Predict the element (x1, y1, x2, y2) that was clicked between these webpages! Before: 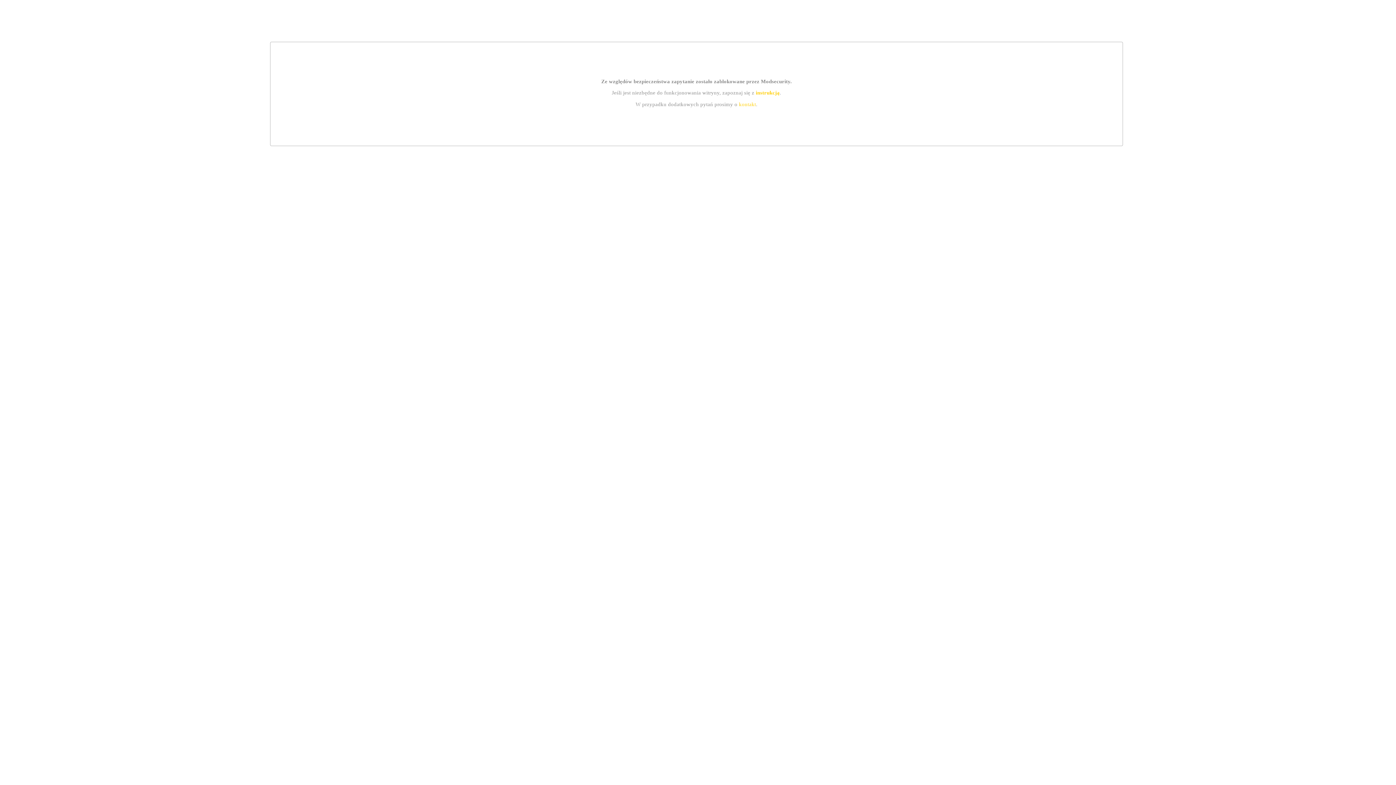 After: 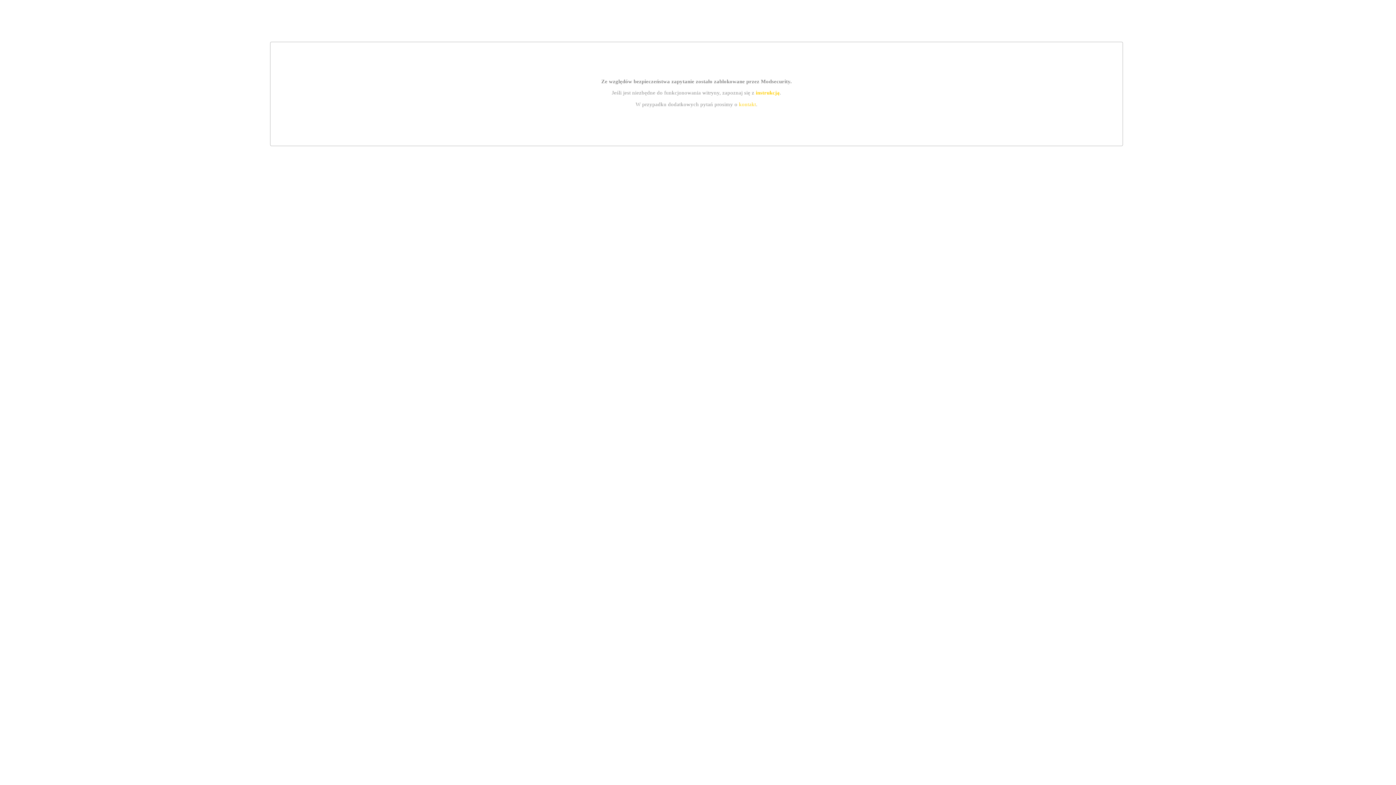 Action: bbox: (739, 101, 756, 107) label: kontakt